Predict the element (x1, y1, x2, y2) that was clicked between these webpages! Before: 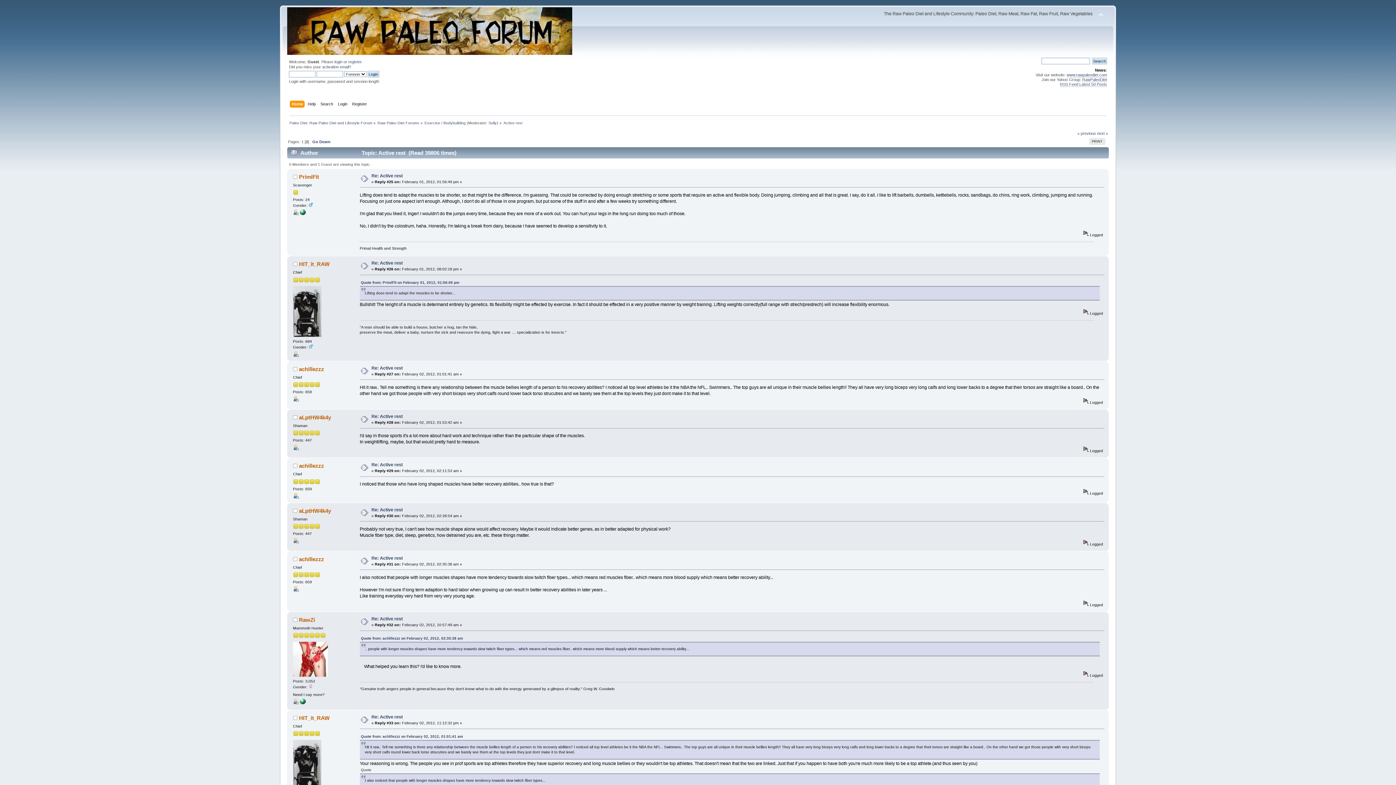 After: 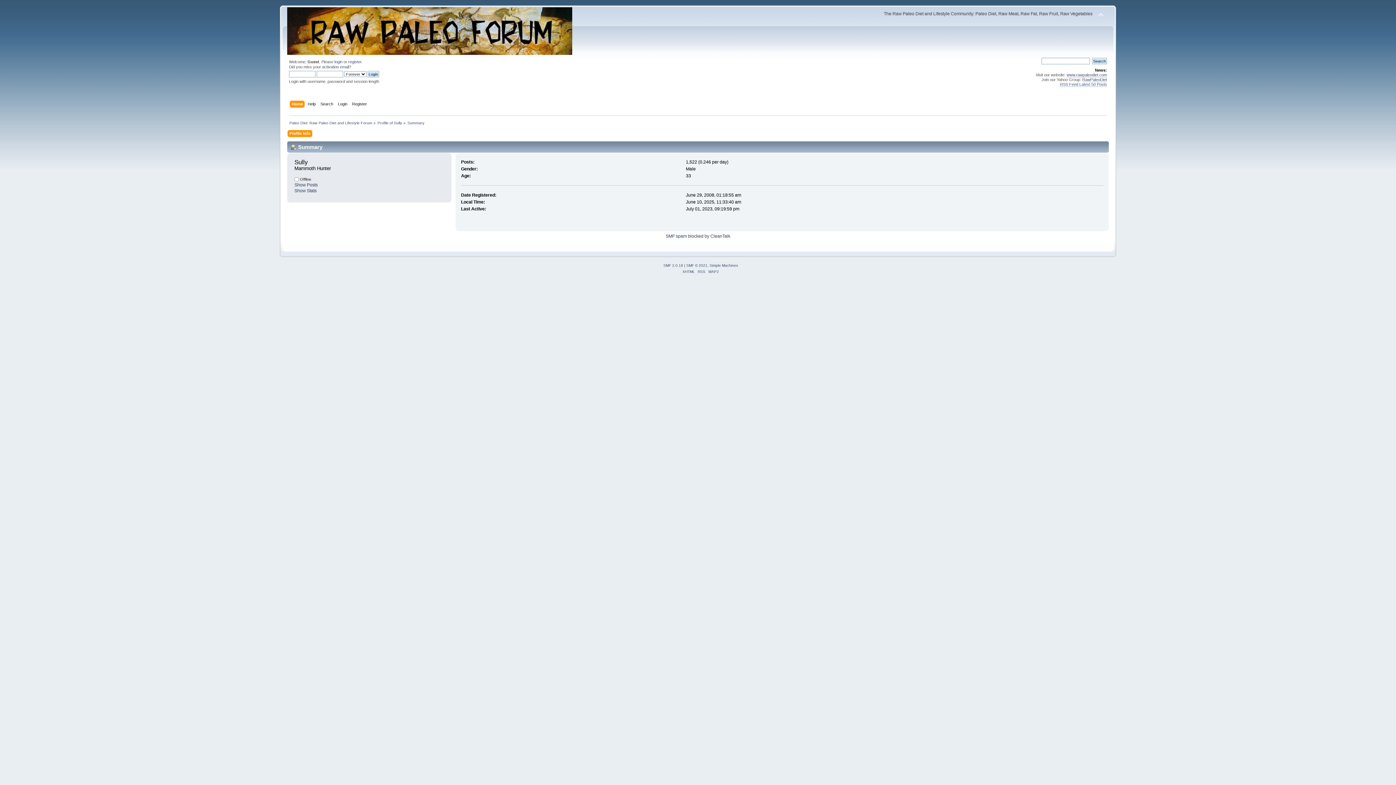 Action: label: Sully bbox: (488, 120, 497, 125)